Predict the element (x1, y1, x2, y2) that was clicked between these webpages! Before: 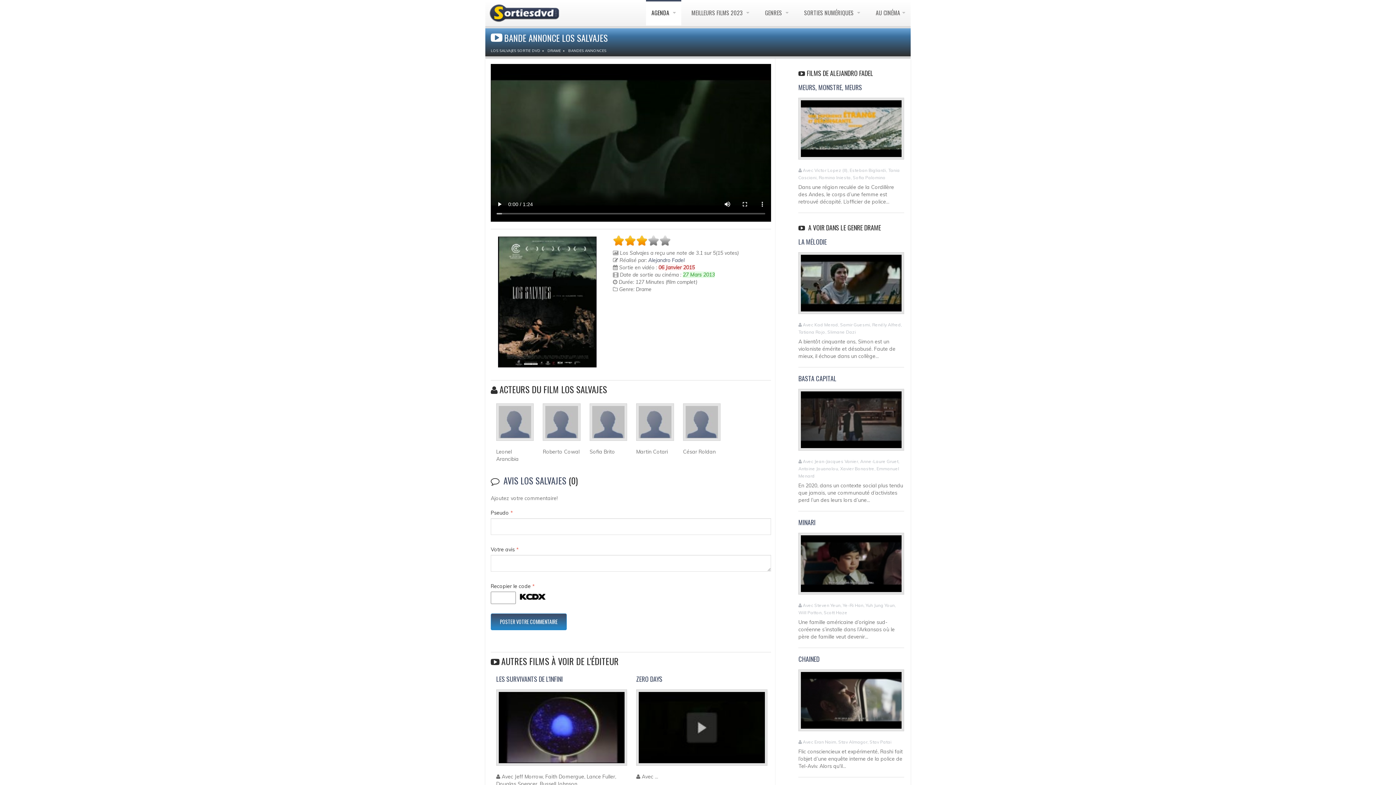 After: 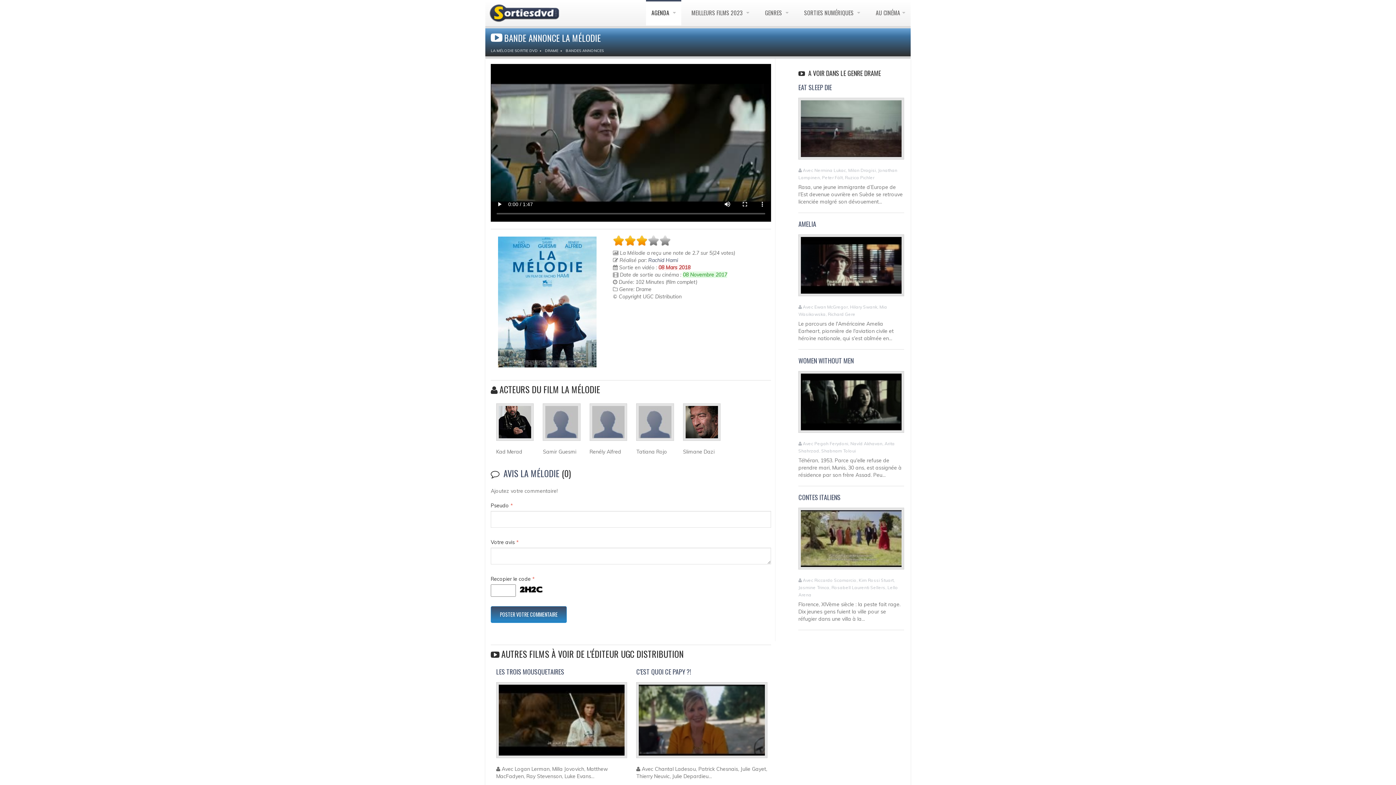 Action: label: LA MÉLODIE bbox: (798, 237, 827, 246)